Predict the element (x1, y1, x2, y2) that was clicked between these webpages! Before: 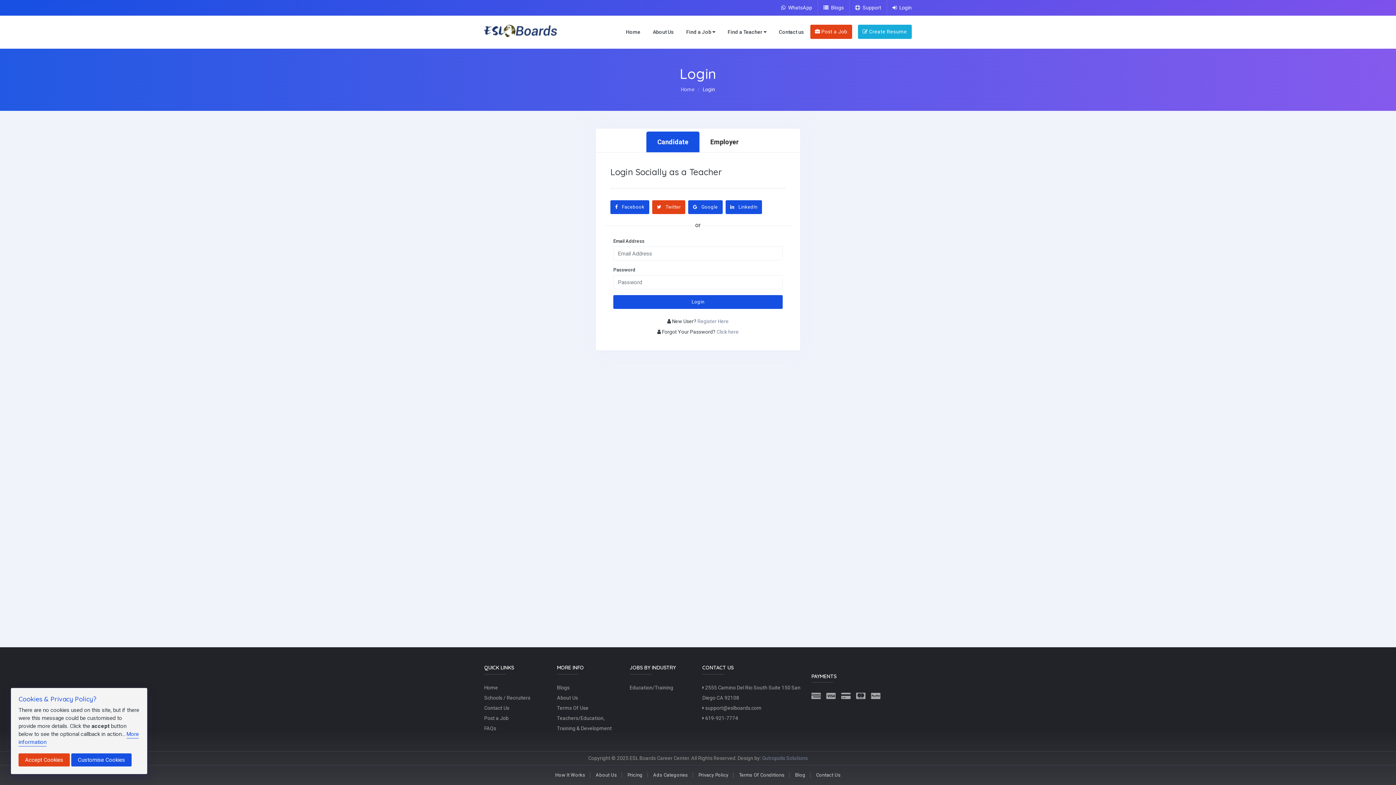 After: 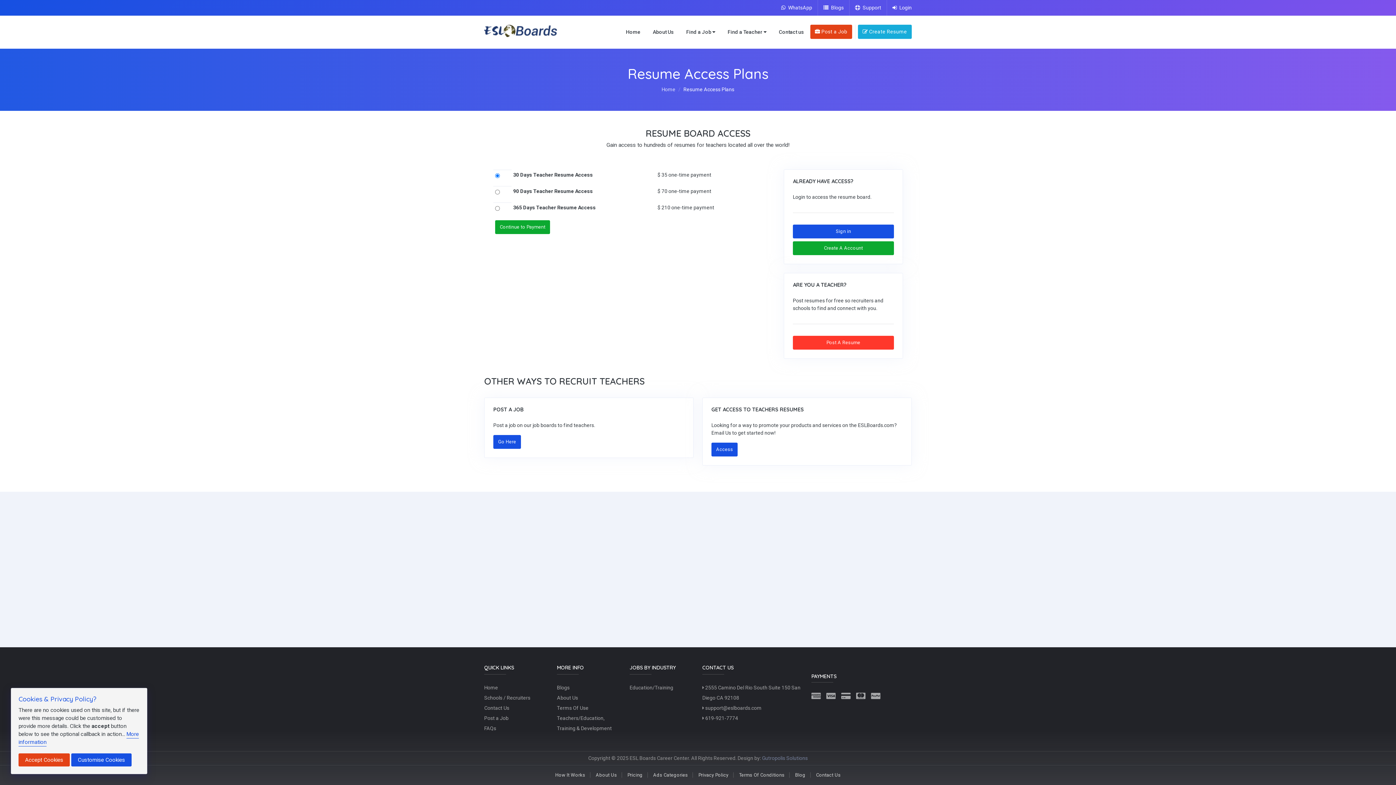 Action: bbox: (622, 768, 647, 782) label: Pricing